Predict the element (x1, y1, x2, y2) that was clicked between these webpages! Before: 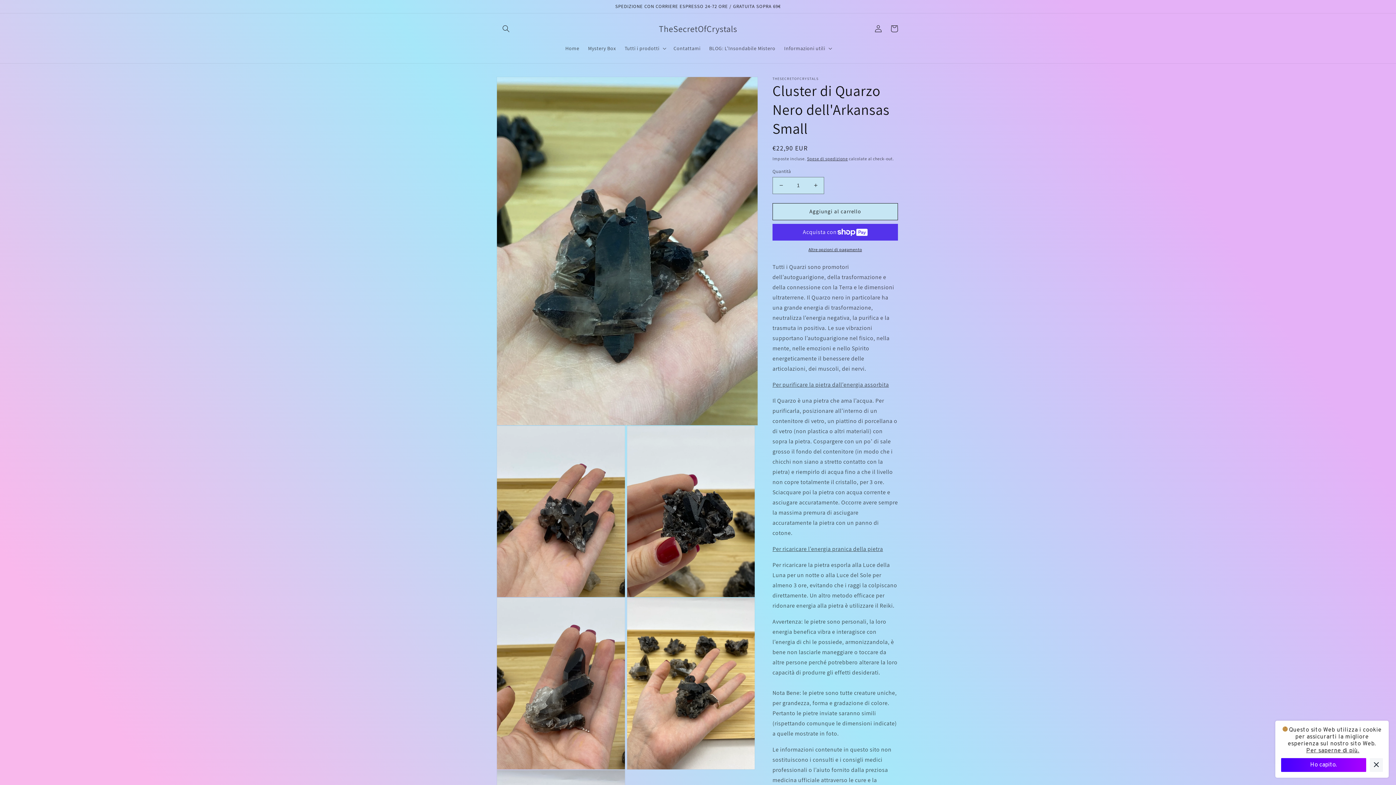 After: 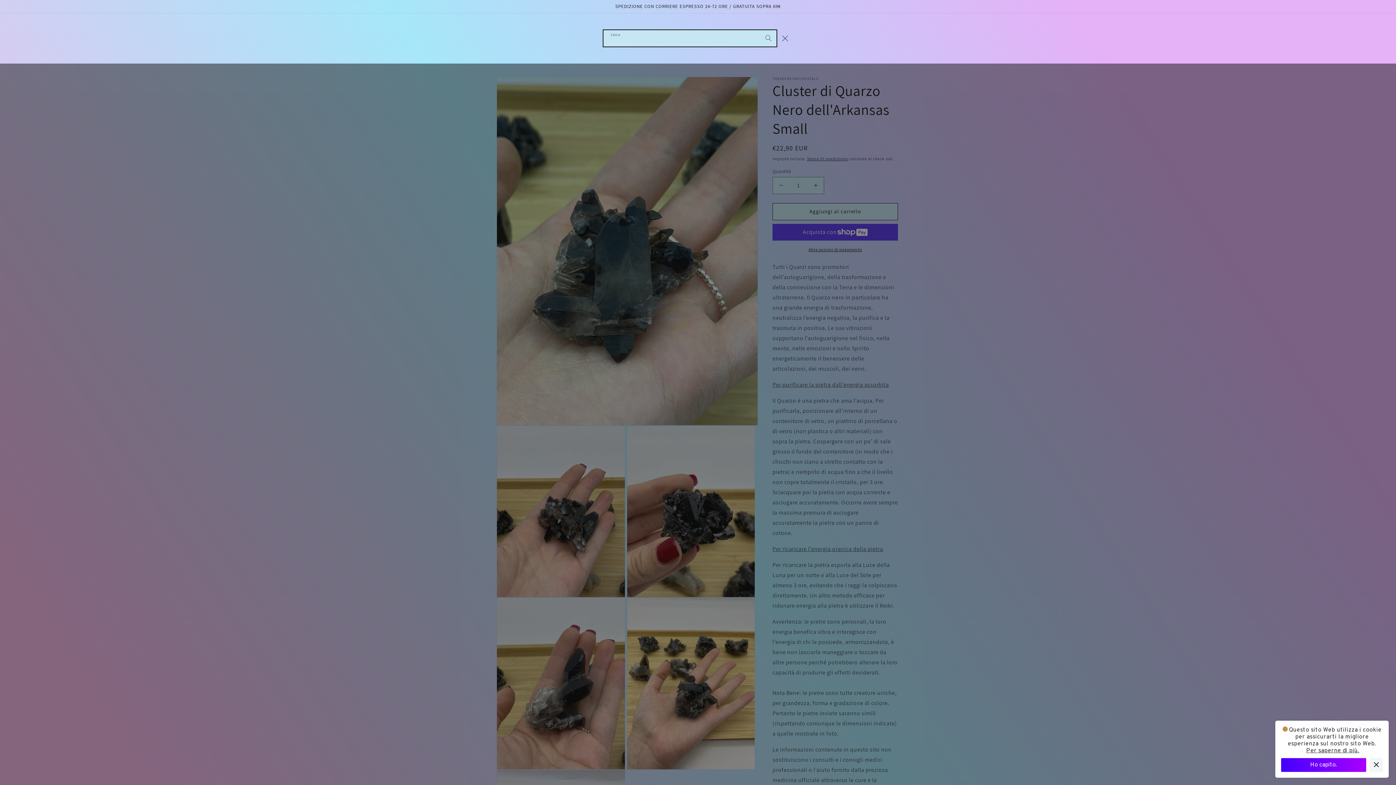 Action: label: Cerca bbox: (498, 20, 514, 36)